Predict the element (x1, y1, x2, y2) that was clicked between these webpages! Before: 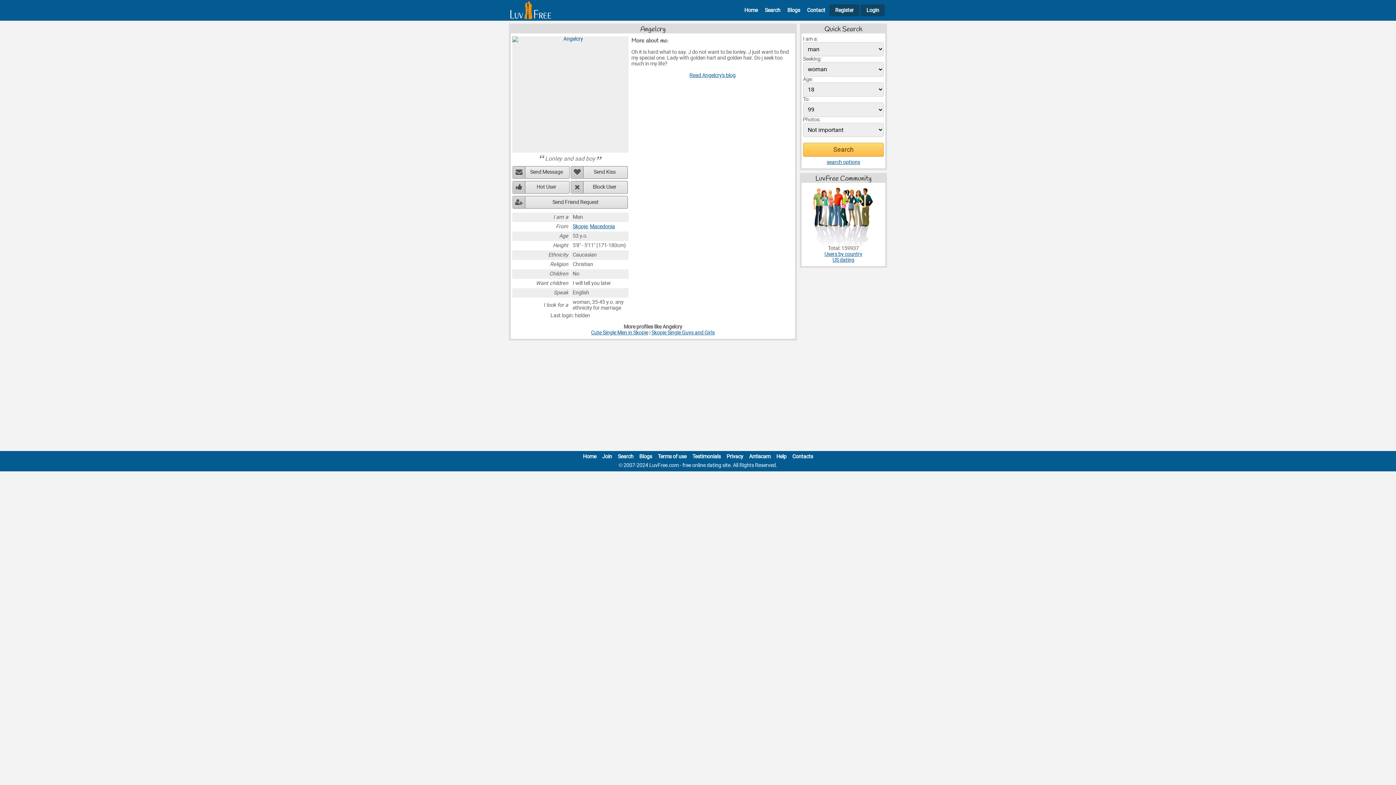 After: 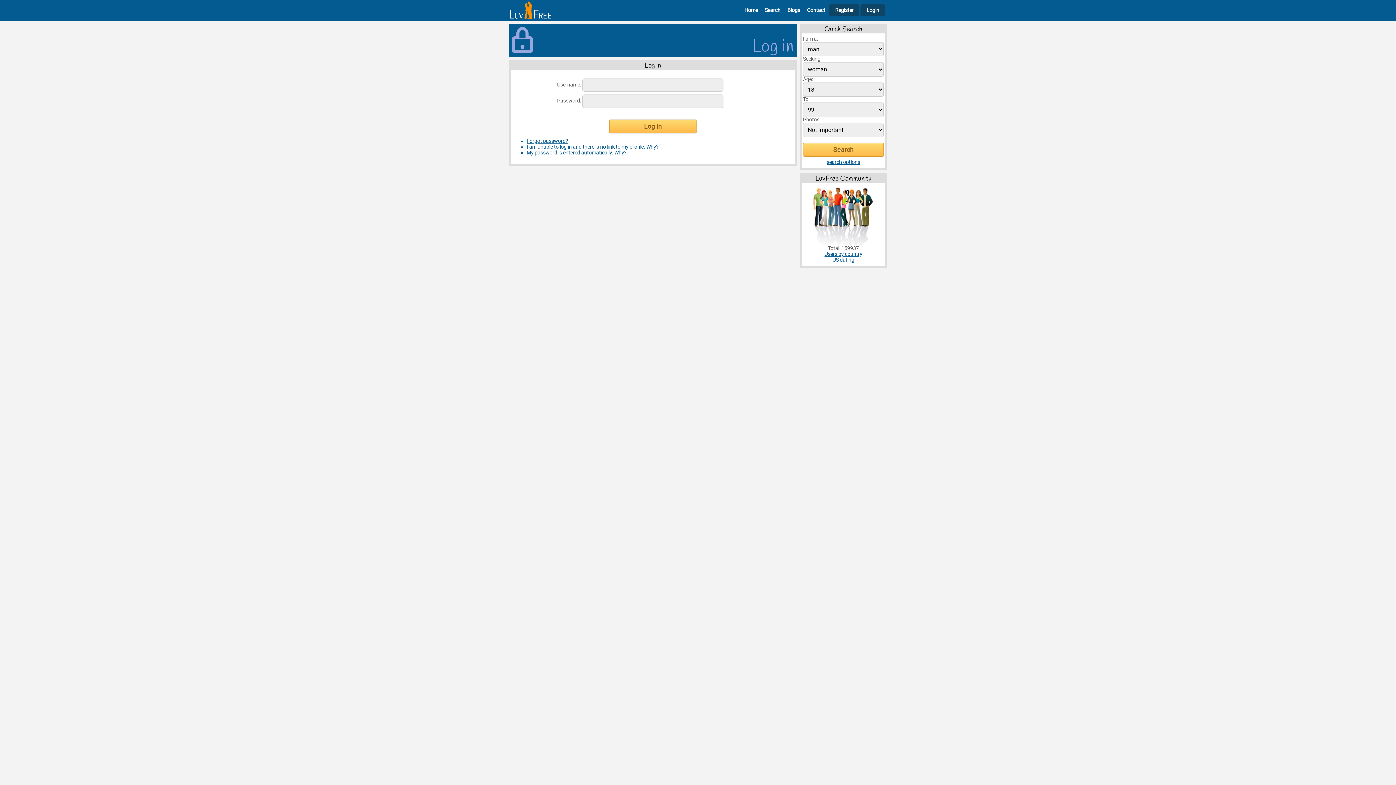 Action: bbox: (860, 4, 885, 16) label: Login